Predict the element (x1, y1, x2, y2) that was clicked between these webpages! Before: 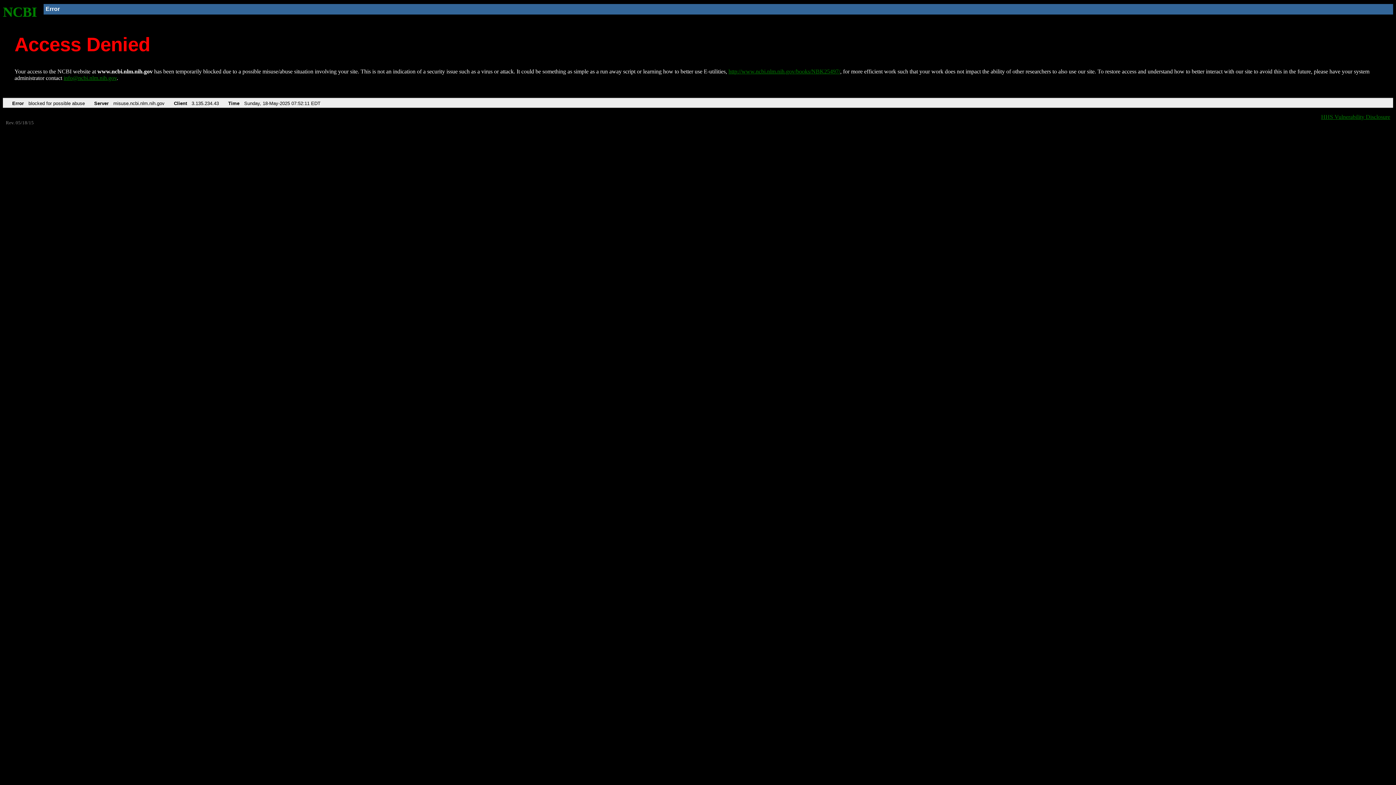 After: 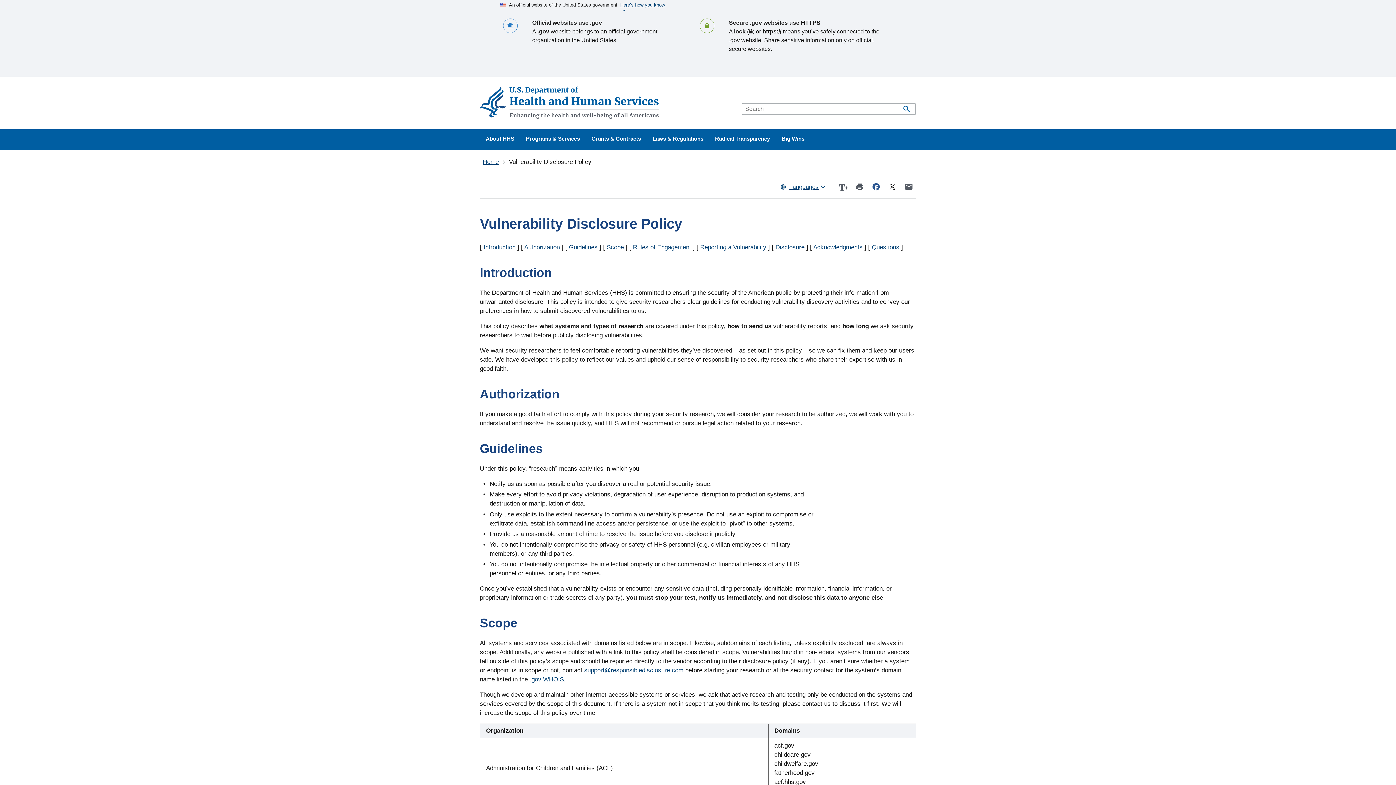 Action: label: HHS Vulnerability Disclosure bbox: (1321, 113, 1390, 119)